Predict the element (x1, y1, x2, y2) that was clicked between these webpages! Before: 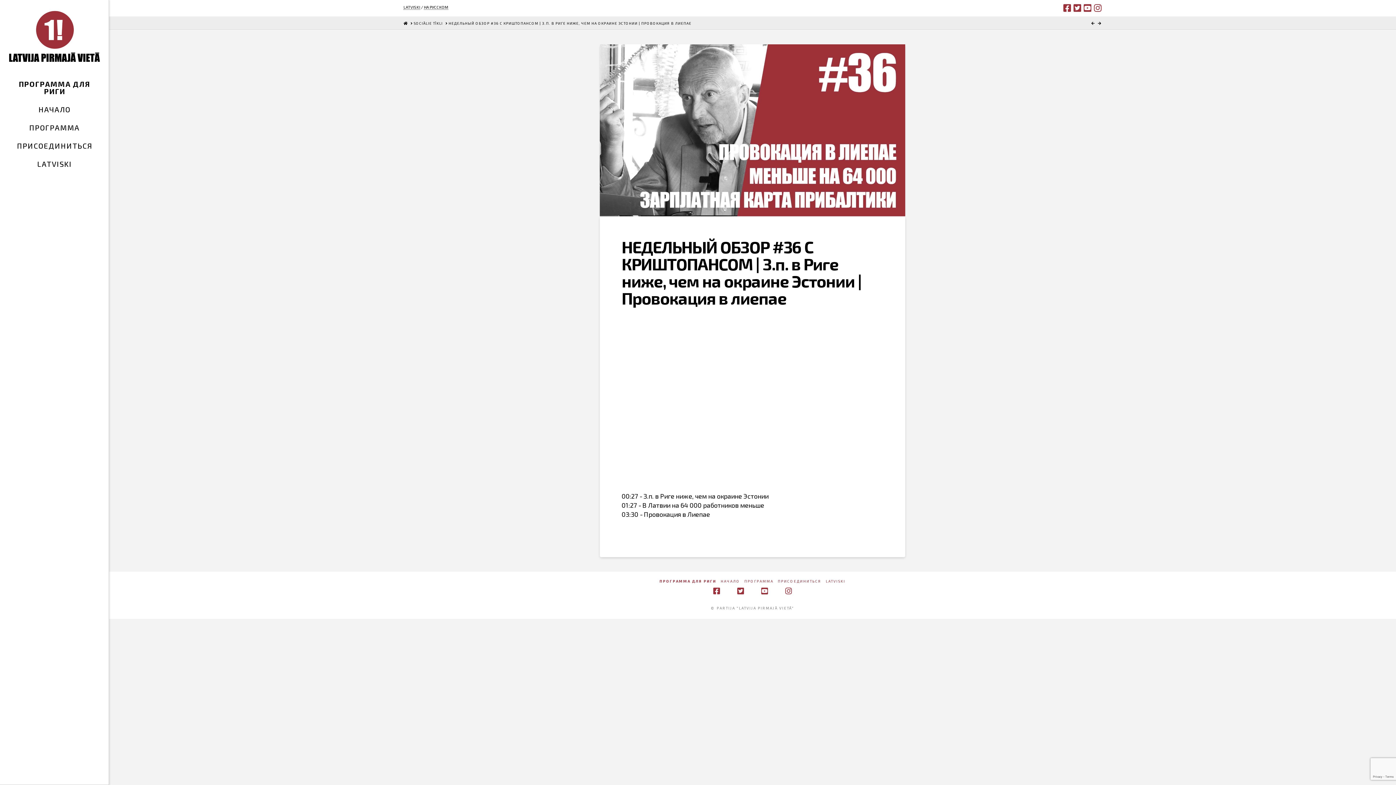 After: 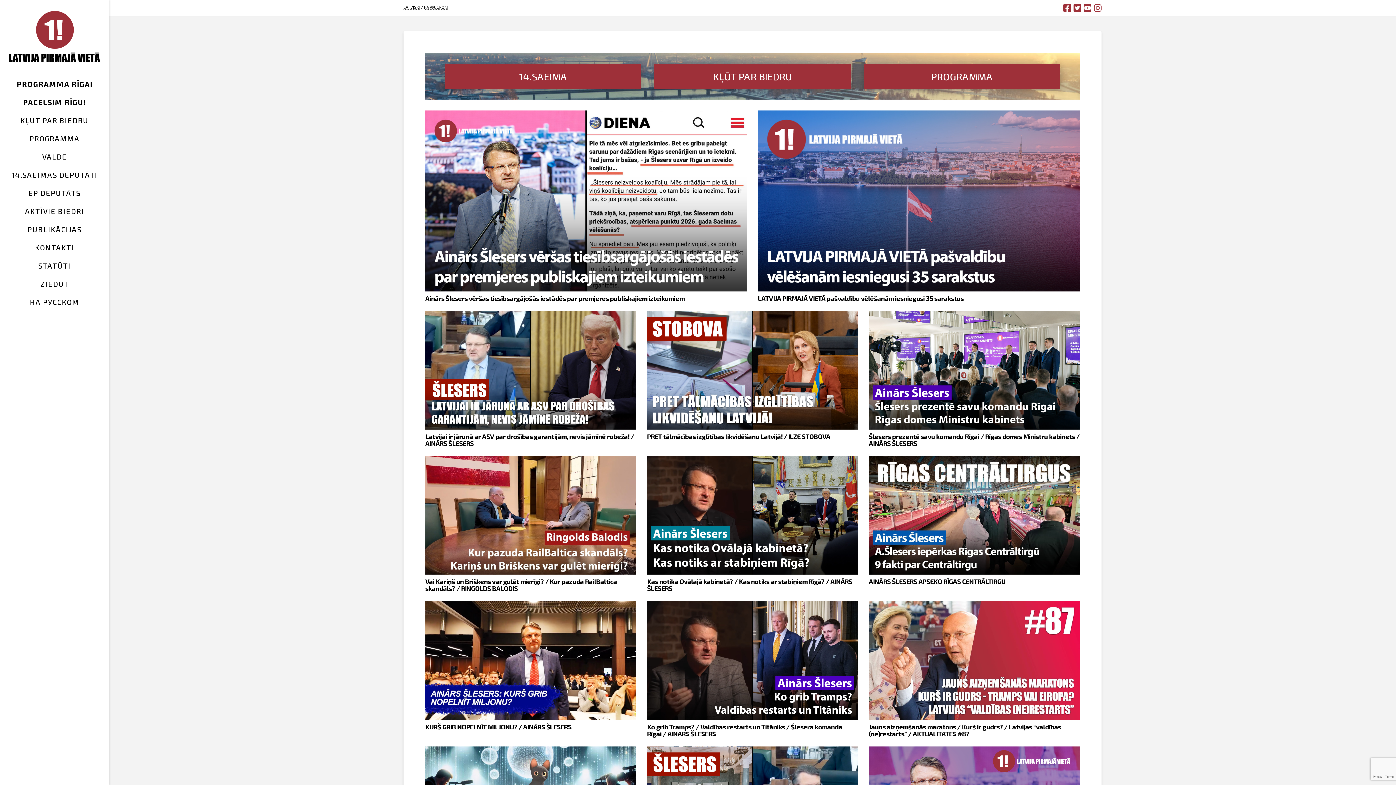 Action: label: LATVISKI bbox: (403, 4, 420, 9)